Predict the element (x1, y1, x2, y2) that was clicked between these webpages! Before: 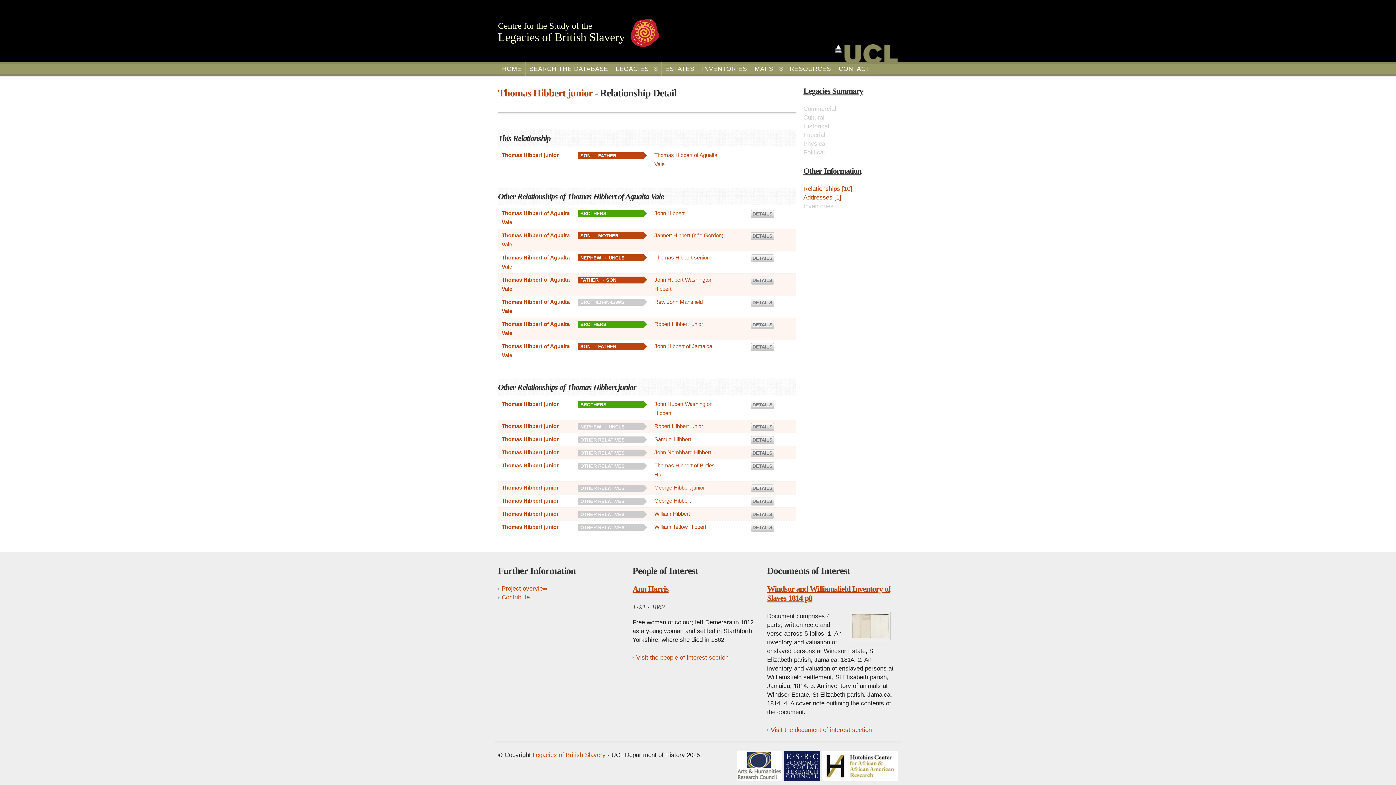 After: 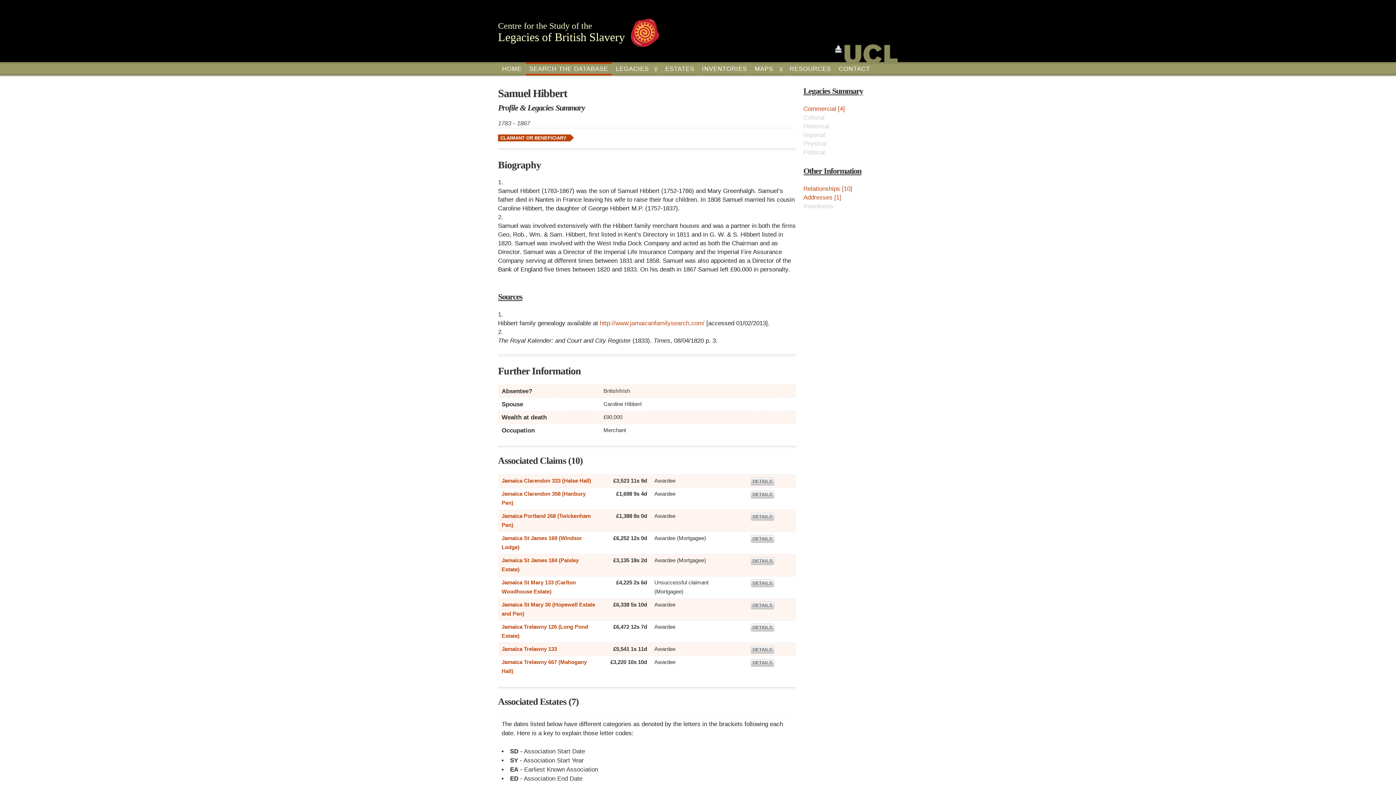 Action: label: Samuel Hibbert bbox: (654, 436, 691, 442)